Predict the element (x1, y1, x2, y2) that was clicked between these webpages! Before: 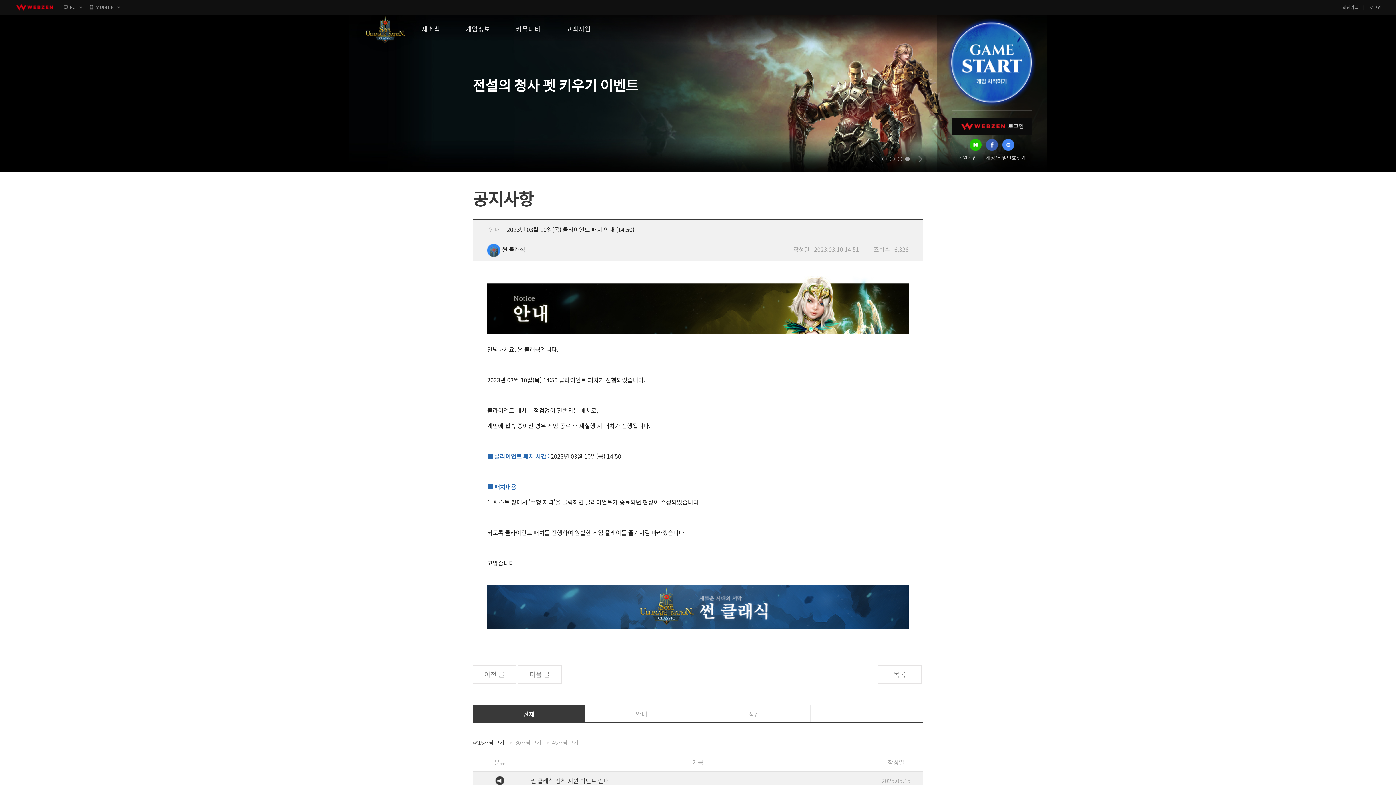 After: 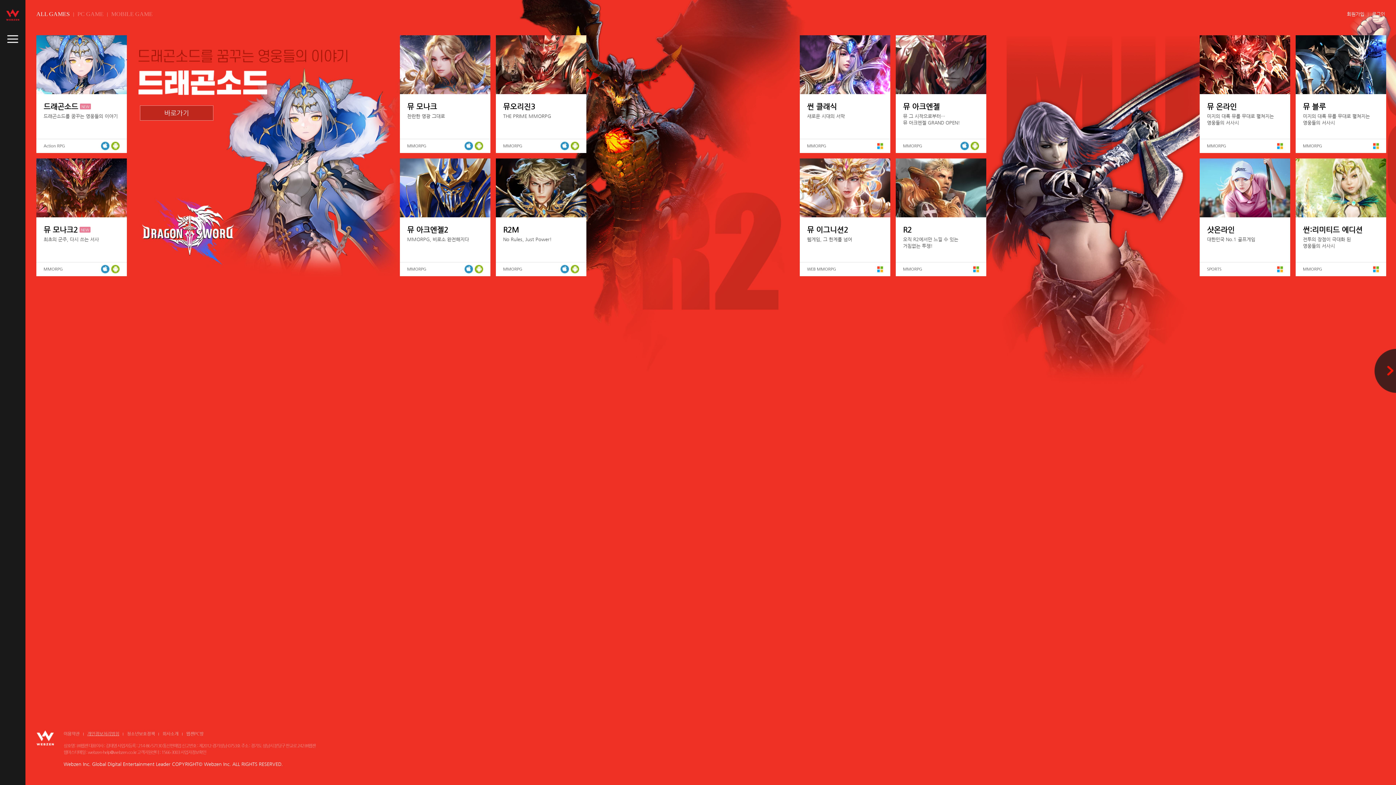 Action: bbox: (16, 0, 52, 14) label: webzen